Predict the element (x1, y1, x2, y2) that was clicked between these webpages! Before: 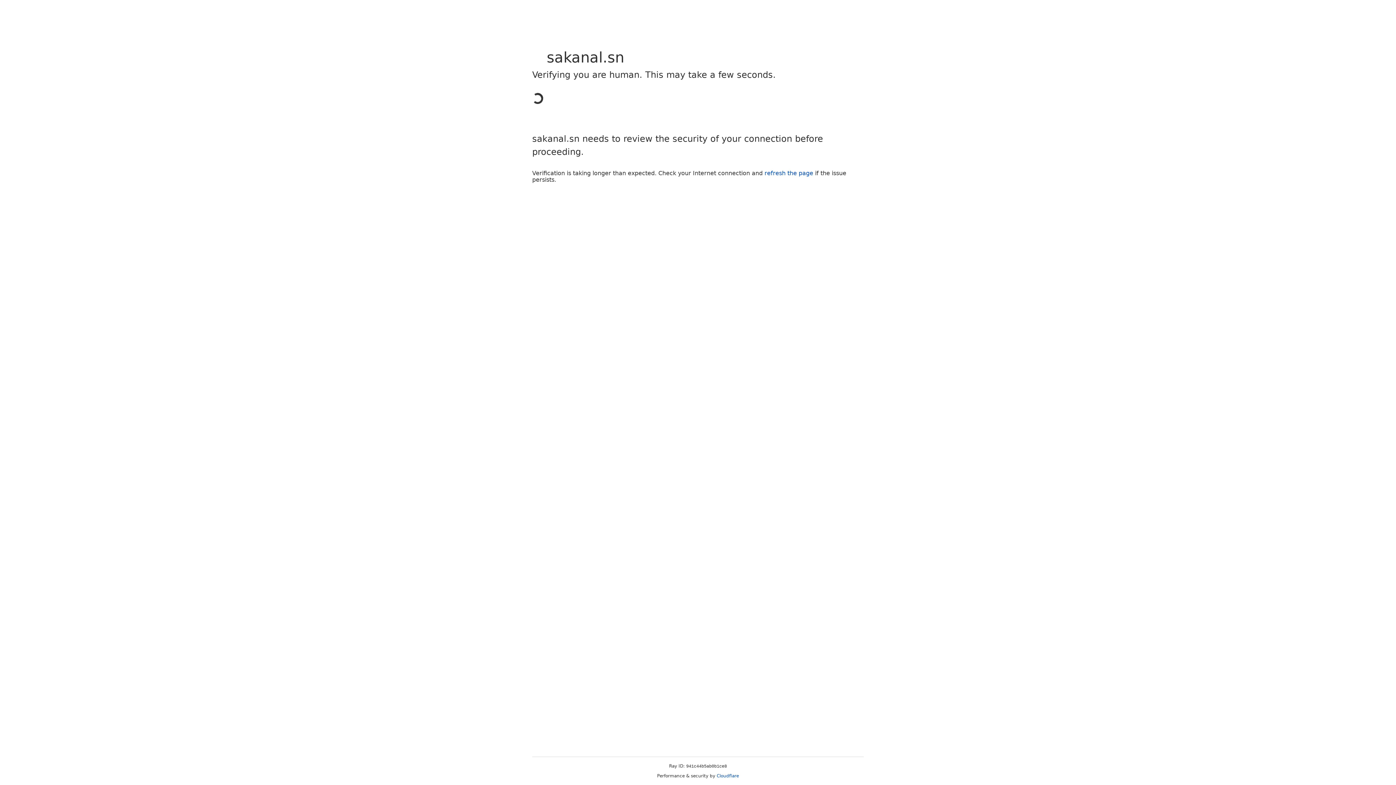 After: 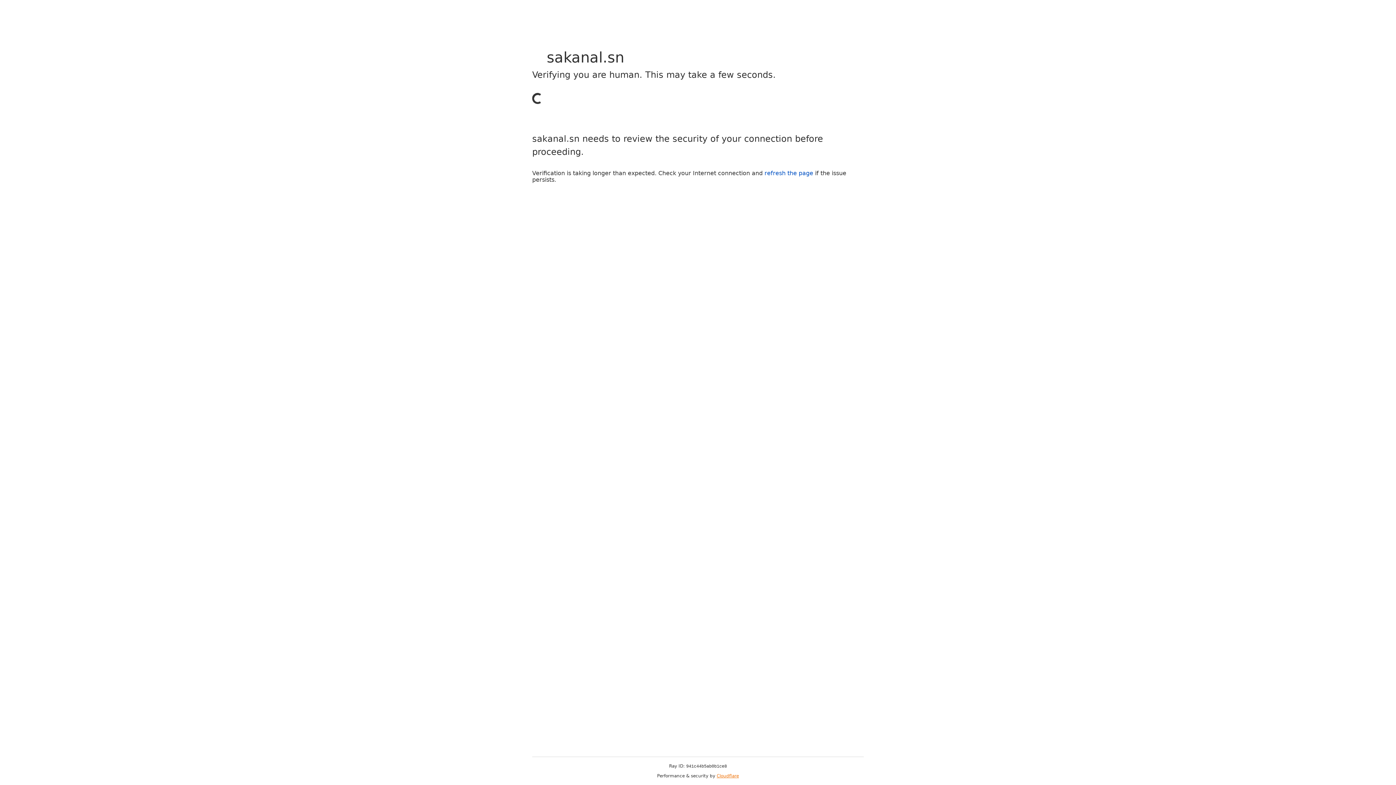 Action: label: Cloudflare bbox: (716, 773, 739, 778)